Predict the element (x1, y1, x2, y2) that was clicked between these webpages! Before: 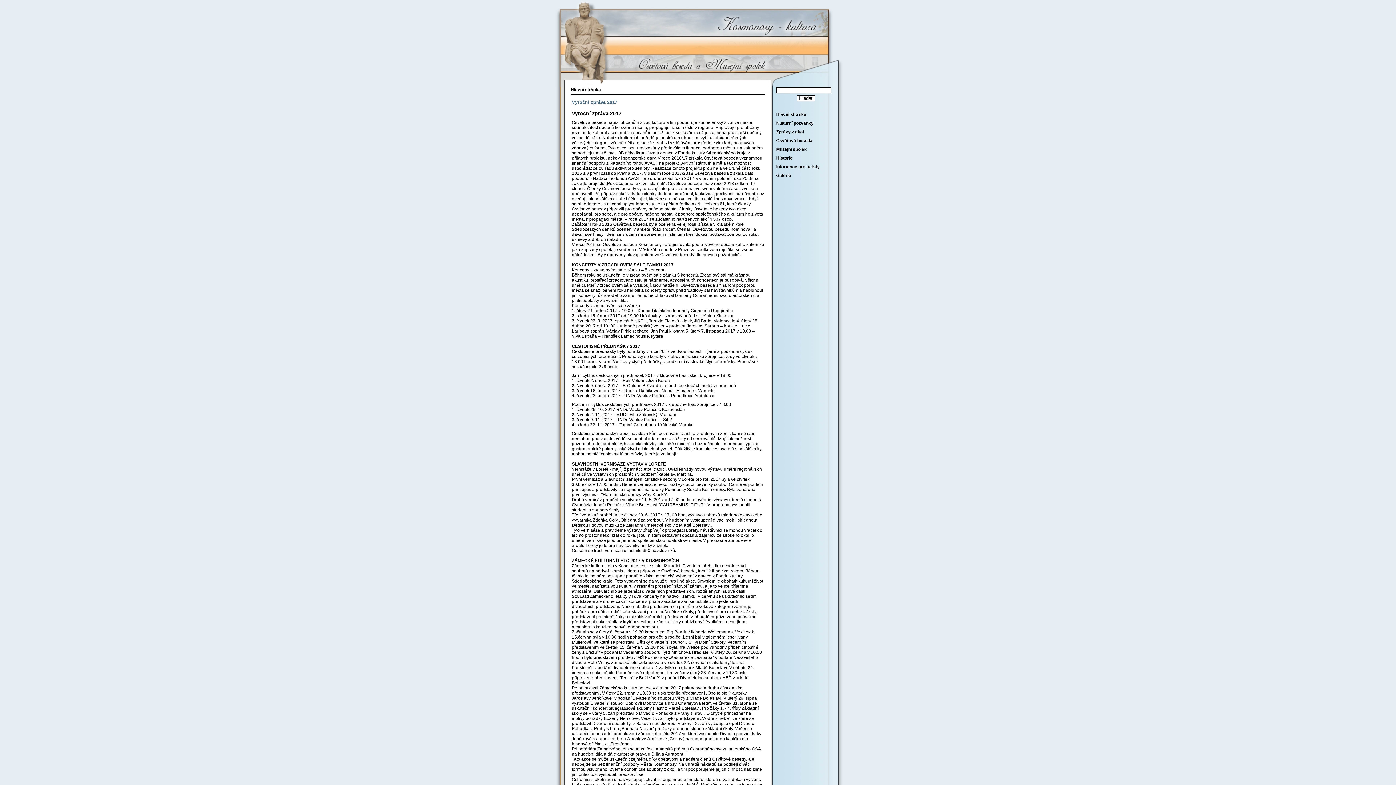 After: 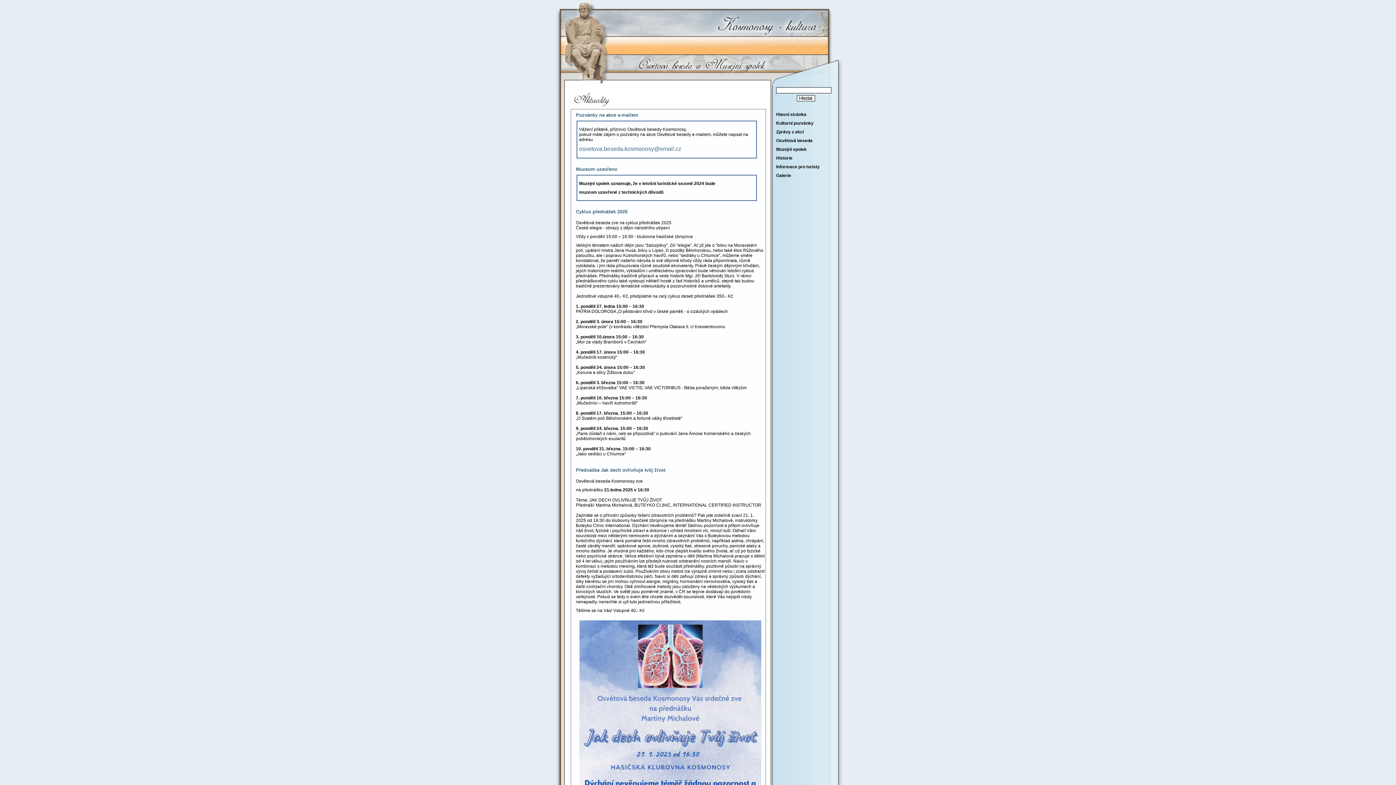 Action: bbox: (776, 112, 806, 117) label: Hlavní stránka